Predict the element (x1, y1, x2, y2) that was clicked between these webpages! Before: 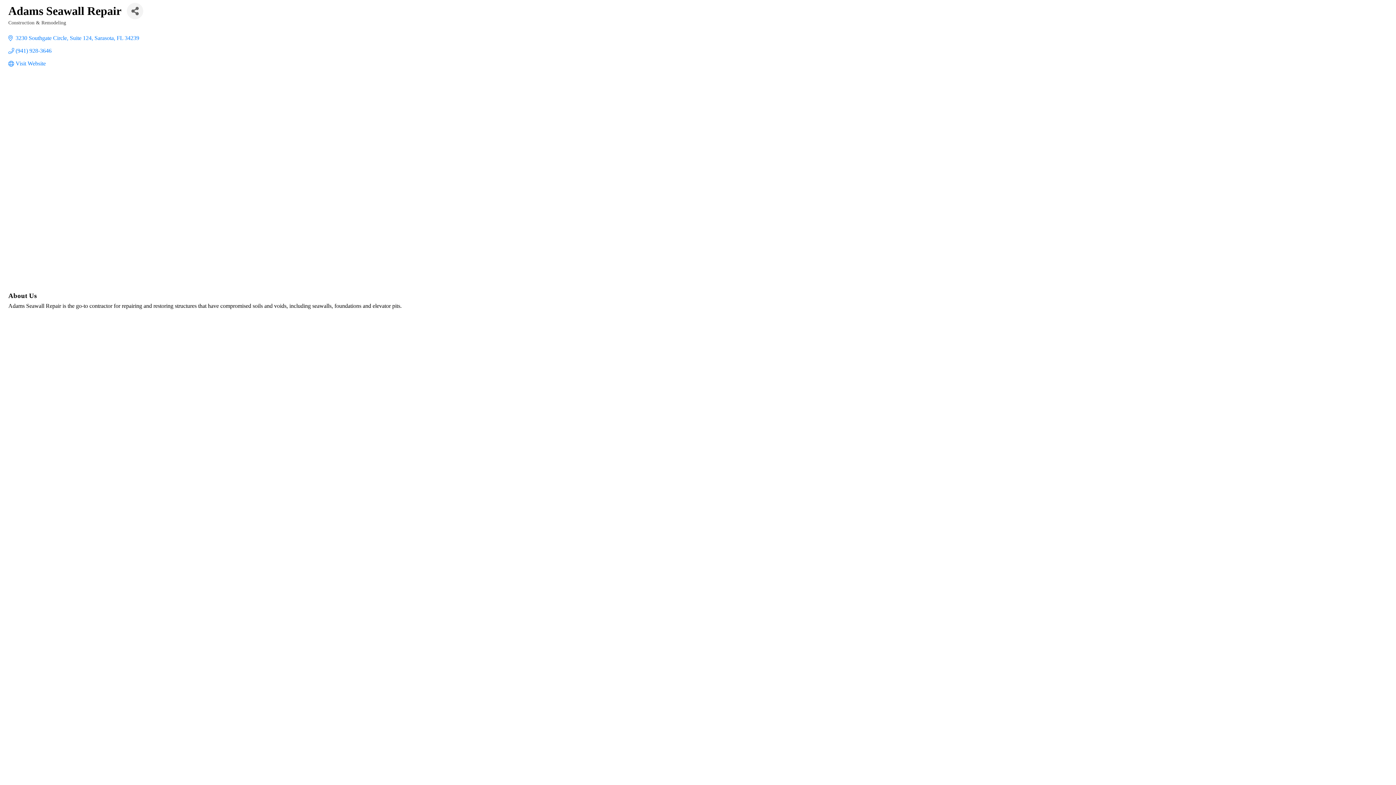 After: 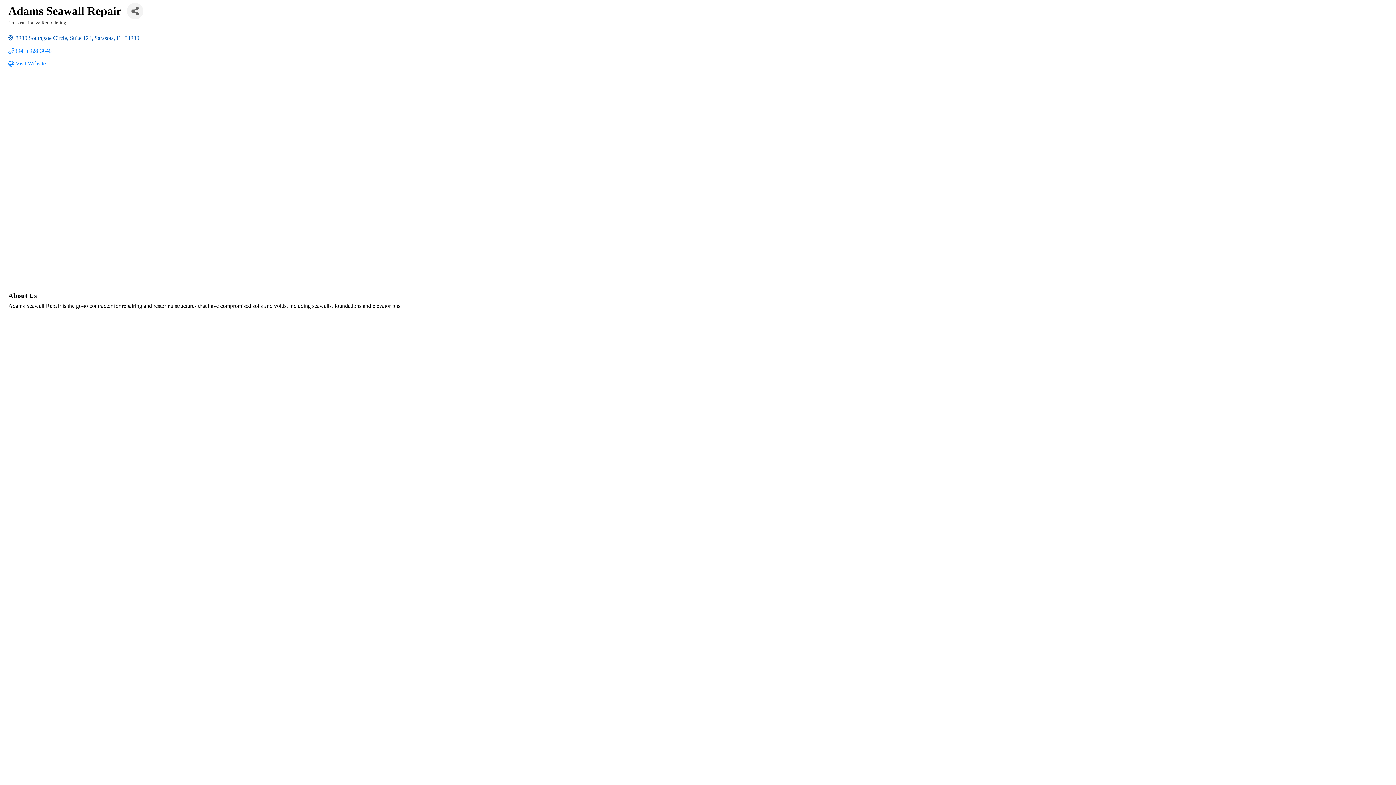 Action: bbox: (15, 34, 139, 41) label: 3230 Southgate Circle, Suite 124 Sarasota FL 34239